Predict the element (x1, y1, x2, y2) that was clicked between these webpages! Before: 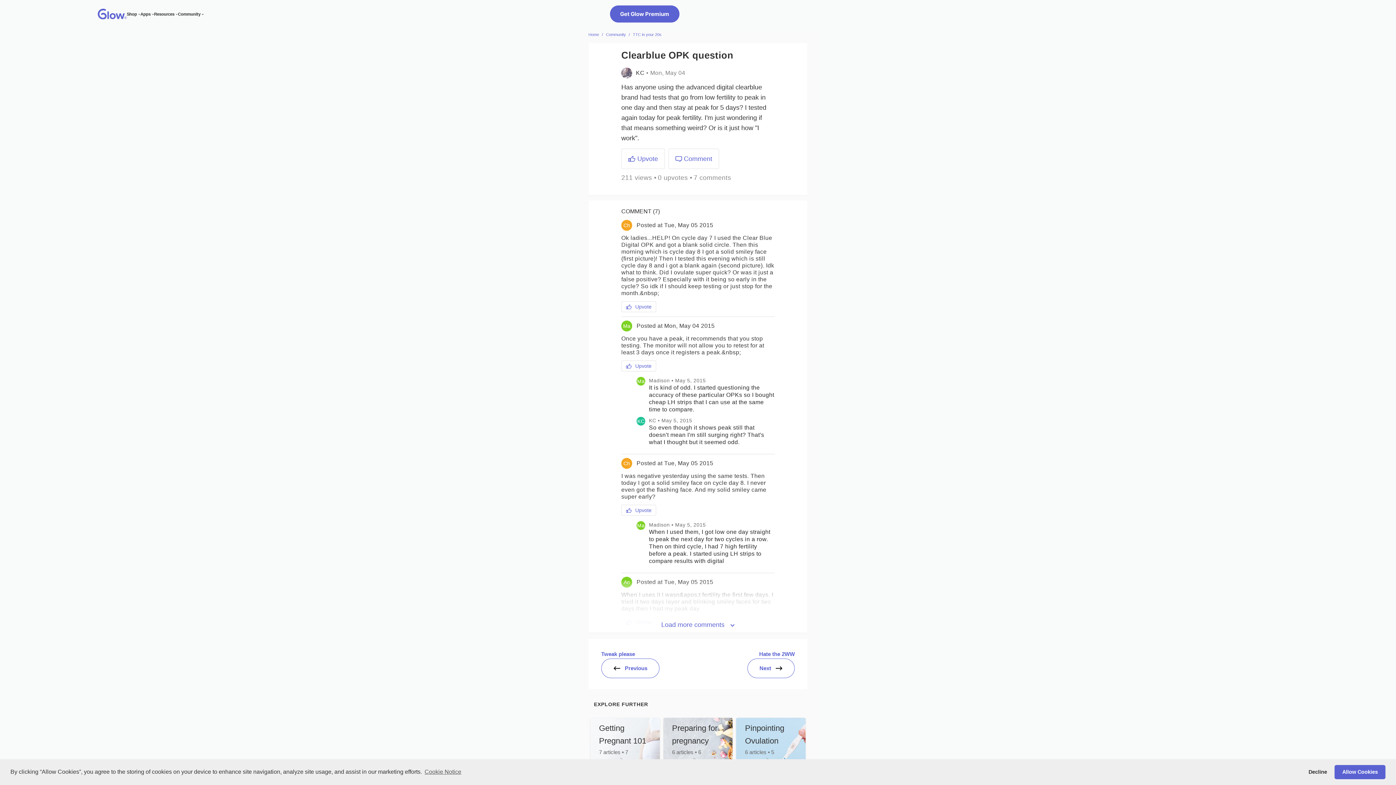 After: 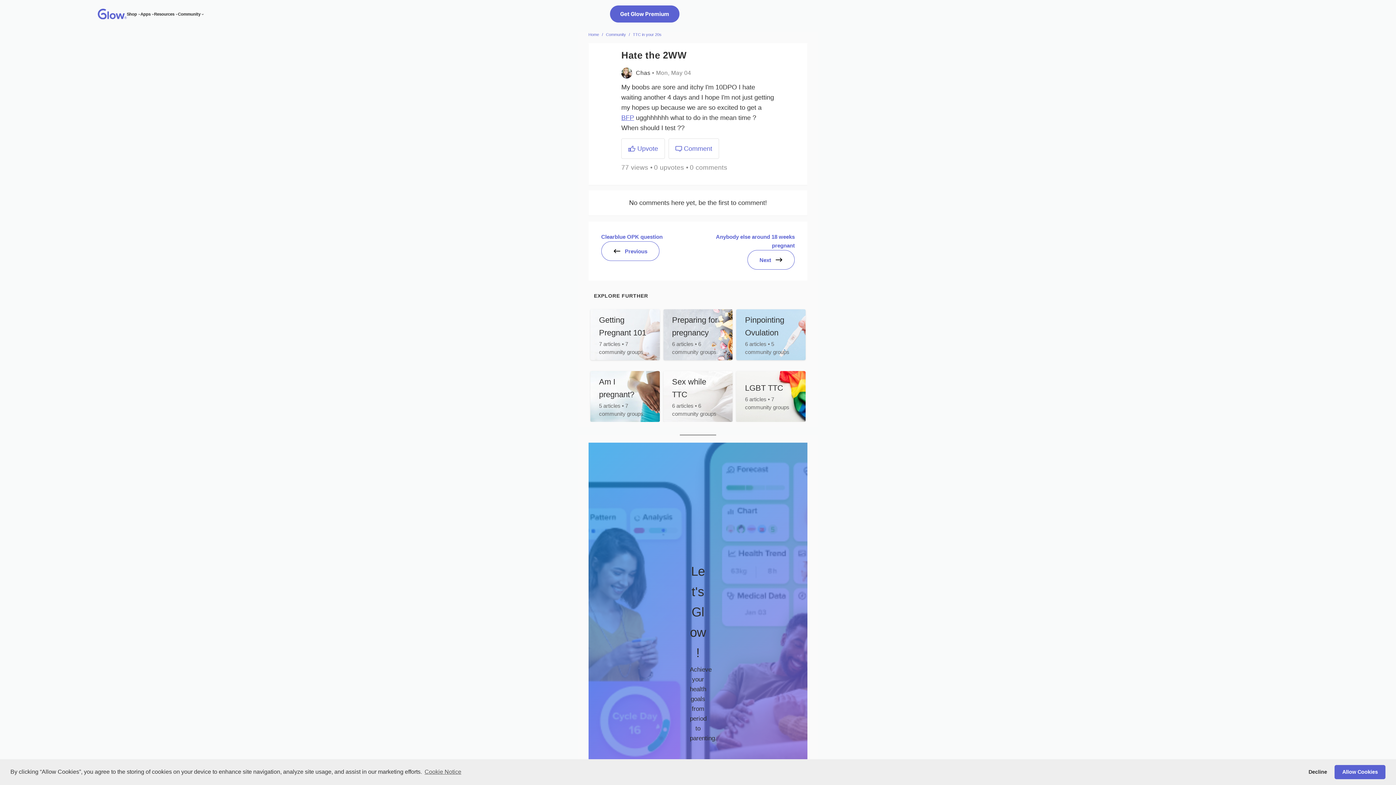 Action: bbox: (759, 651, 794, 657) label: Hate the 2WW